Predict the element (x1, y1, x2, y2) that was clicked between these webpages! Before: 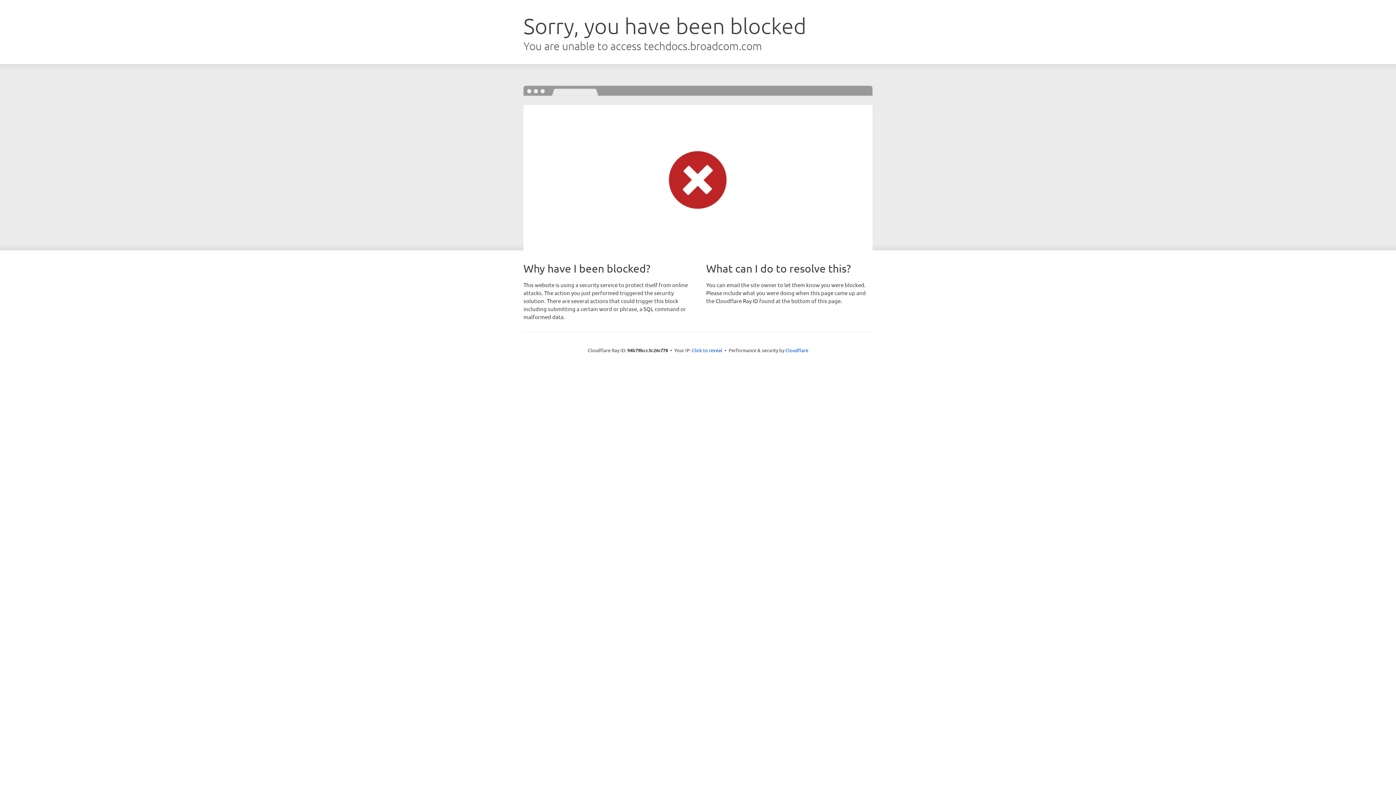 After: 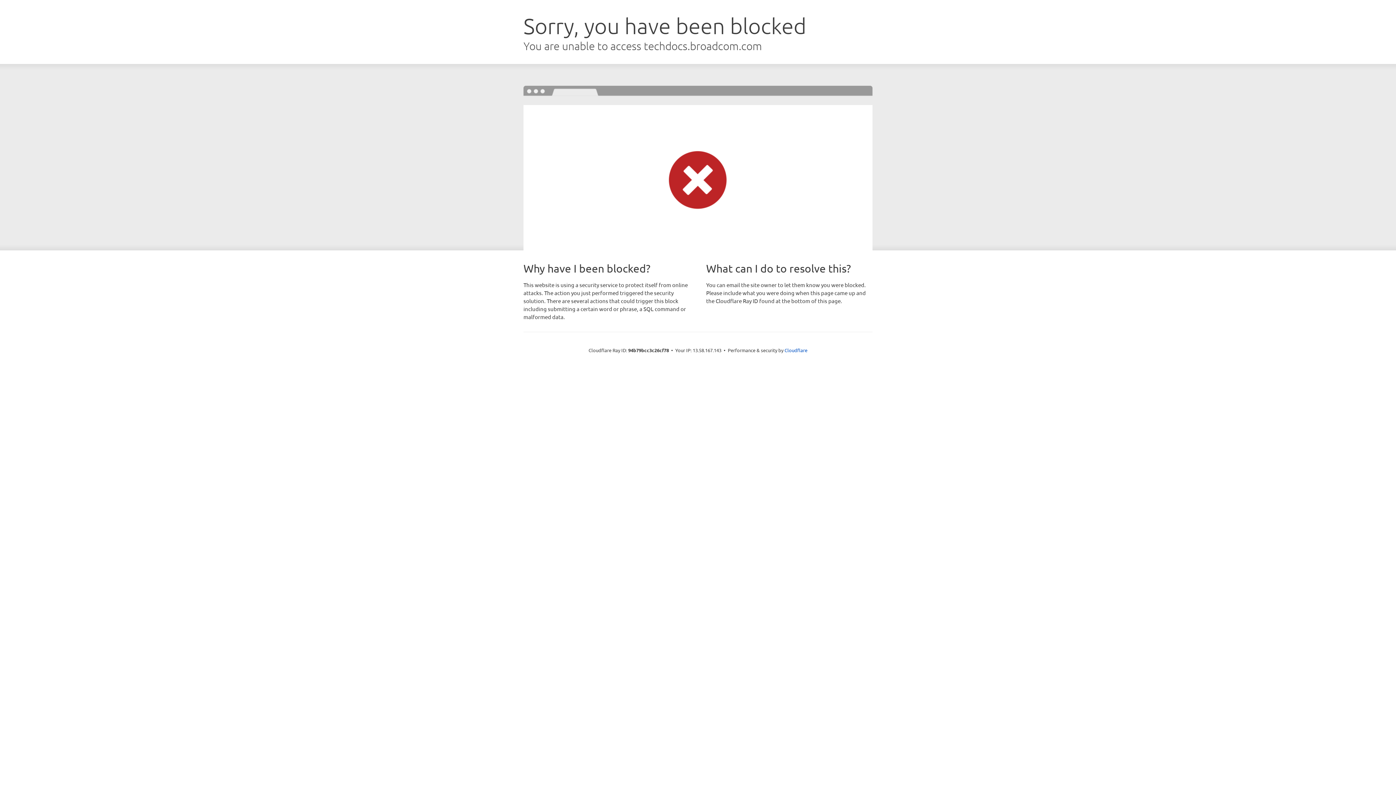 Action: bbox: (692, 346, 722, 353) label: Click to reveal